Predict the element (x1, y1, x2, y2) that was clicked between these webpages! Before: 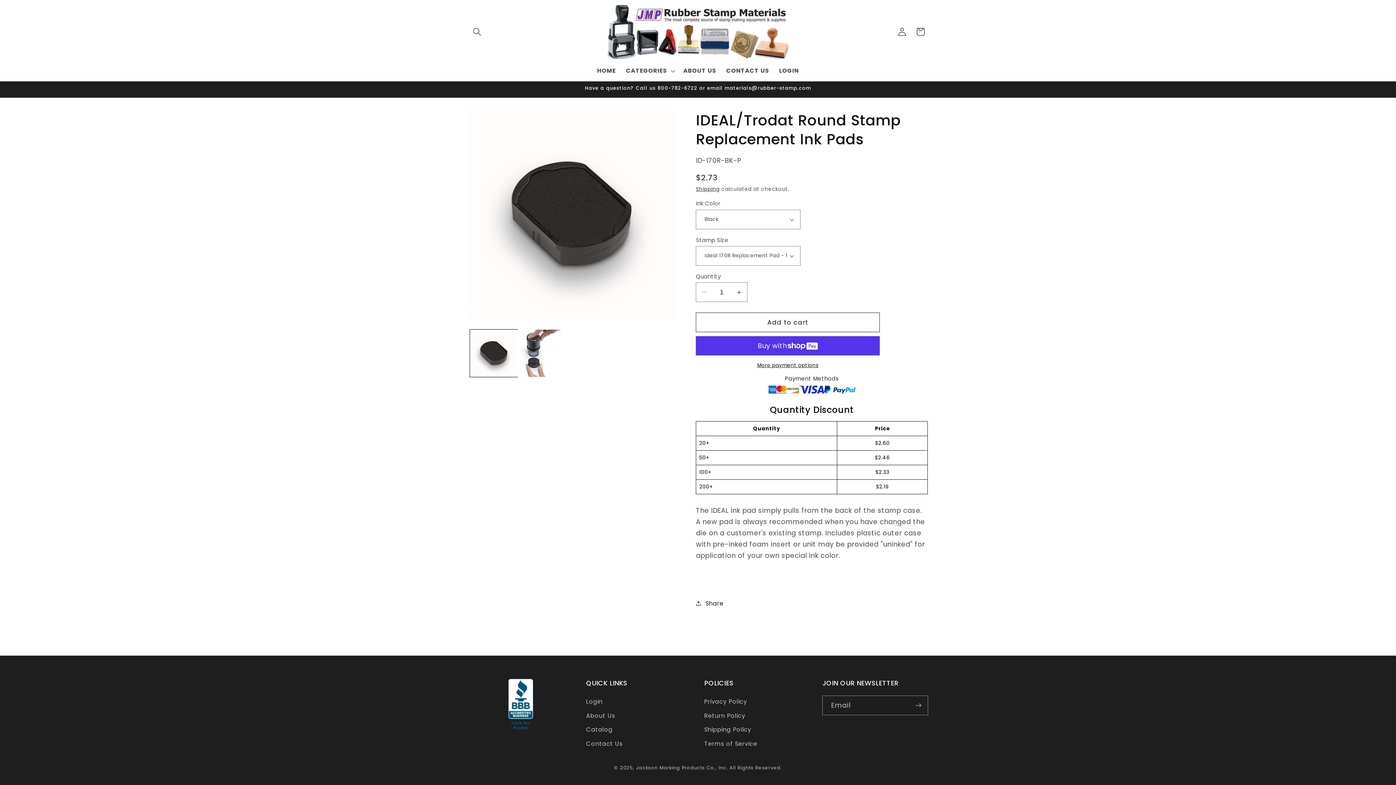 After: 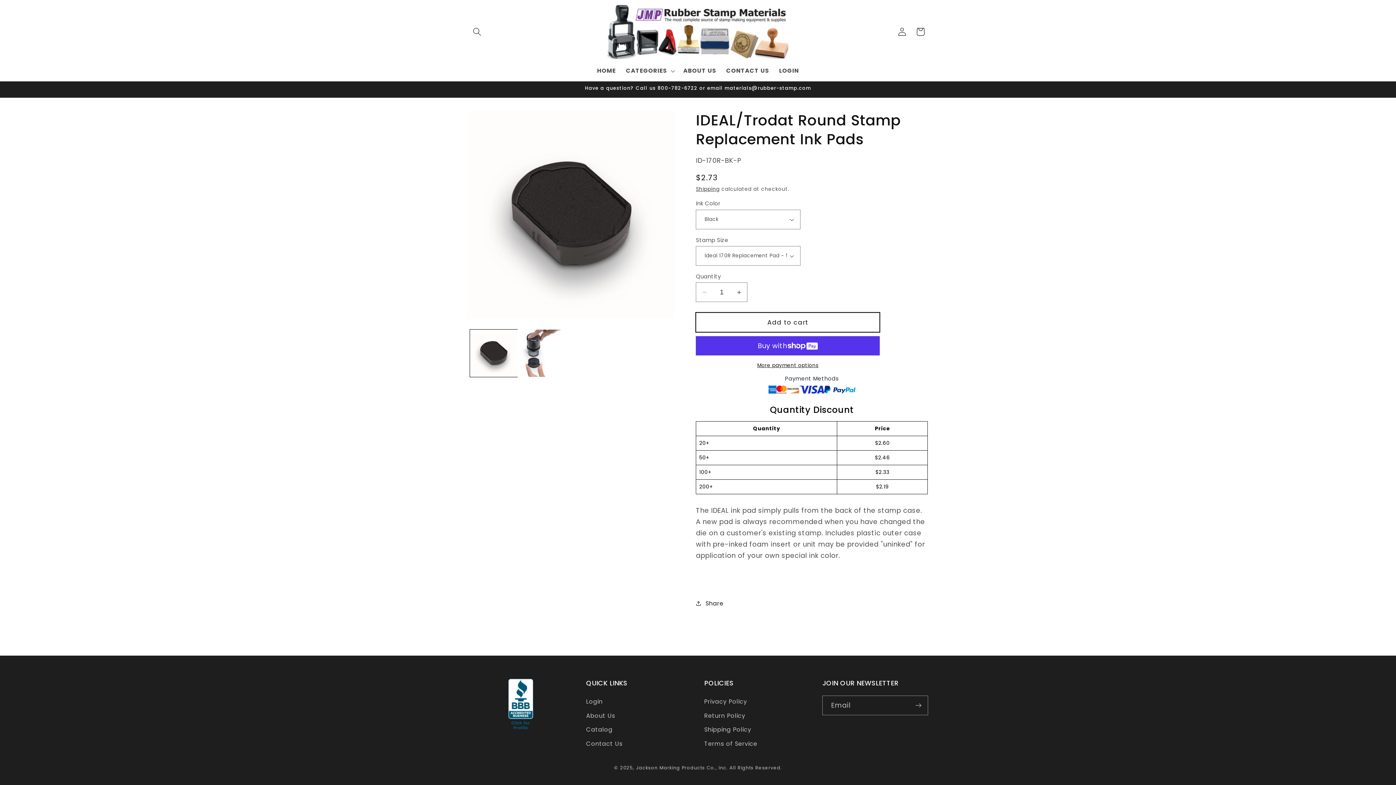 Action: label: Add to cart bbox: (696, 312, 880, 332)